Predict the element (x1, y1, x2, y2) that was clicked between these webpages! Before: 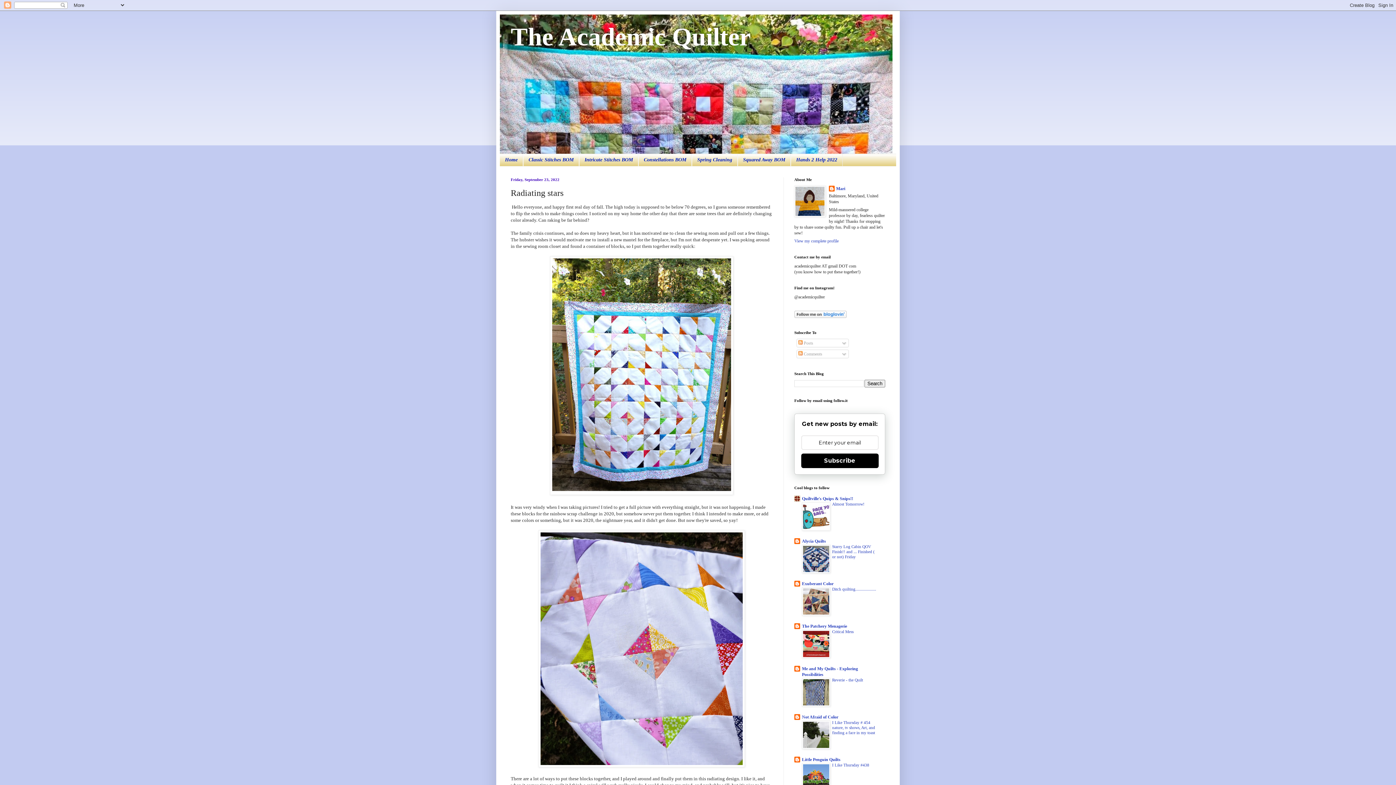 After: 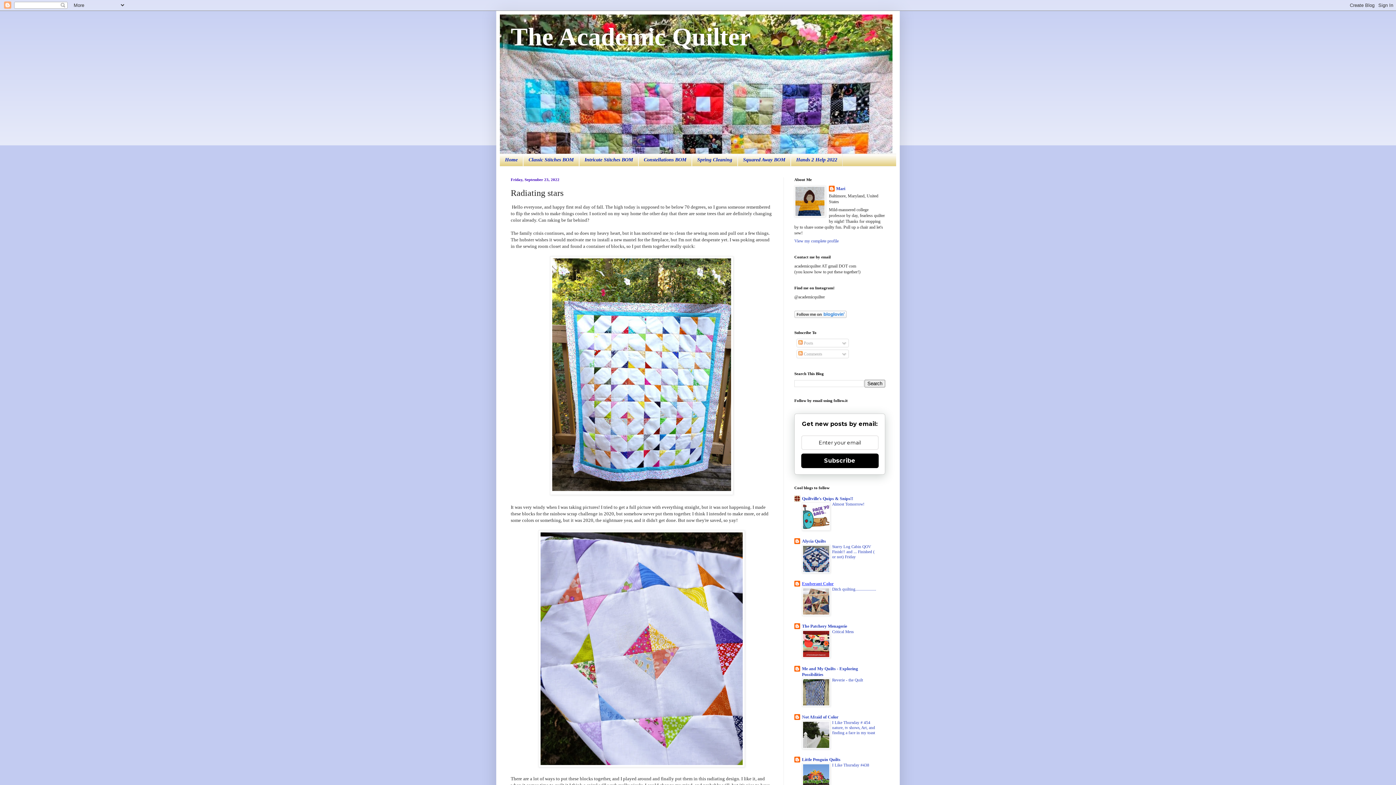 Action: bbox: (802, 581, 833, 586) label: Exuberant Color